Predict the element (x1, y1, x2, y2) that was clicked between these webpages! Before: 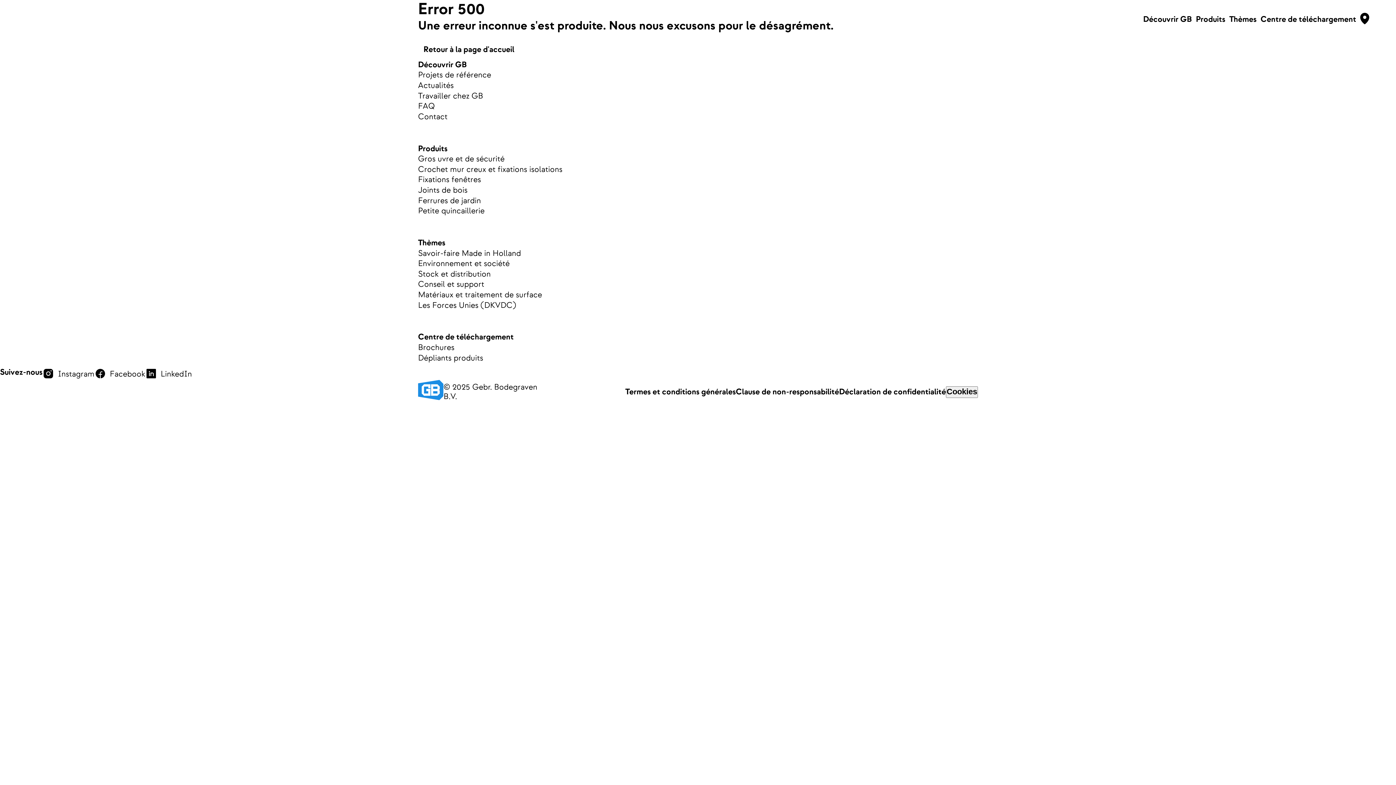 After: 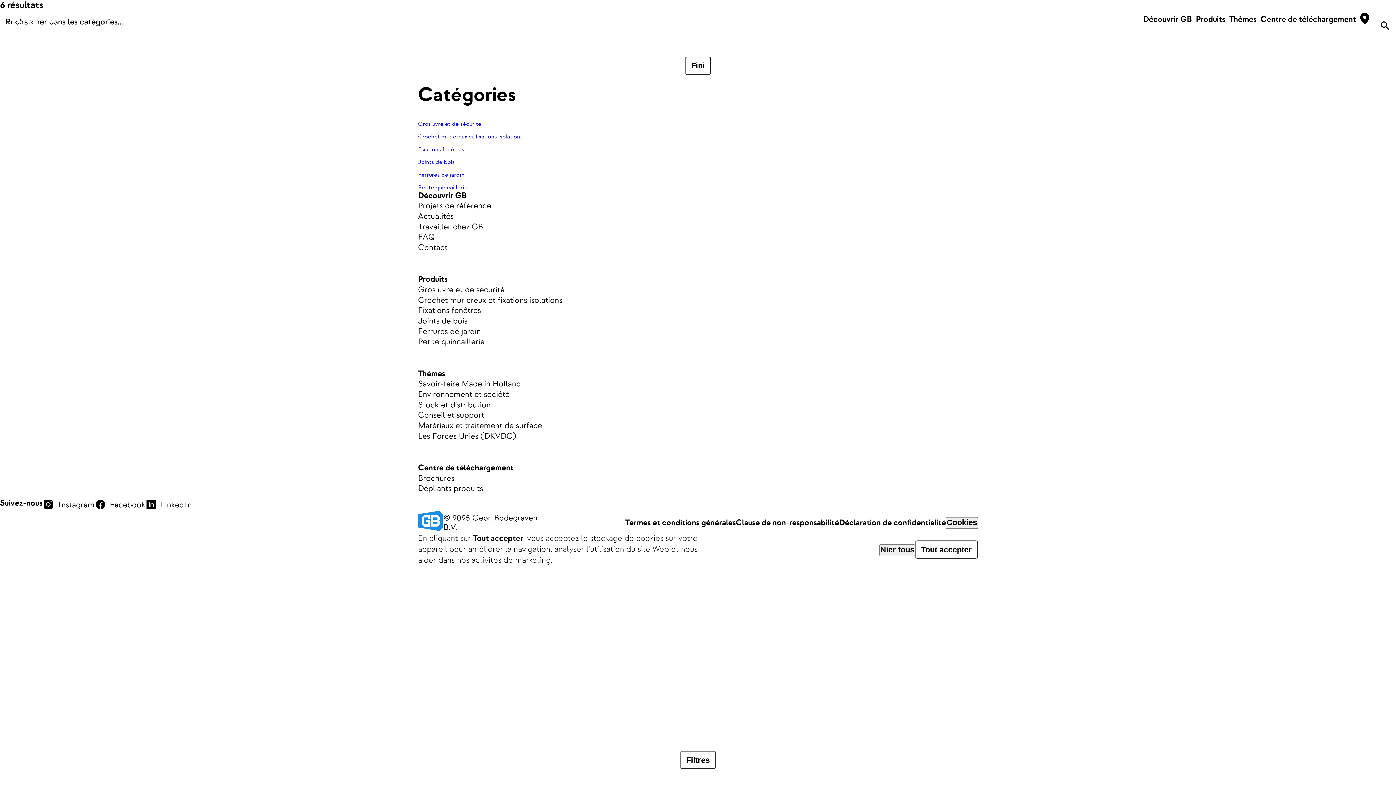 Action: bbox: (418, 144, 447, 154) label: Produits